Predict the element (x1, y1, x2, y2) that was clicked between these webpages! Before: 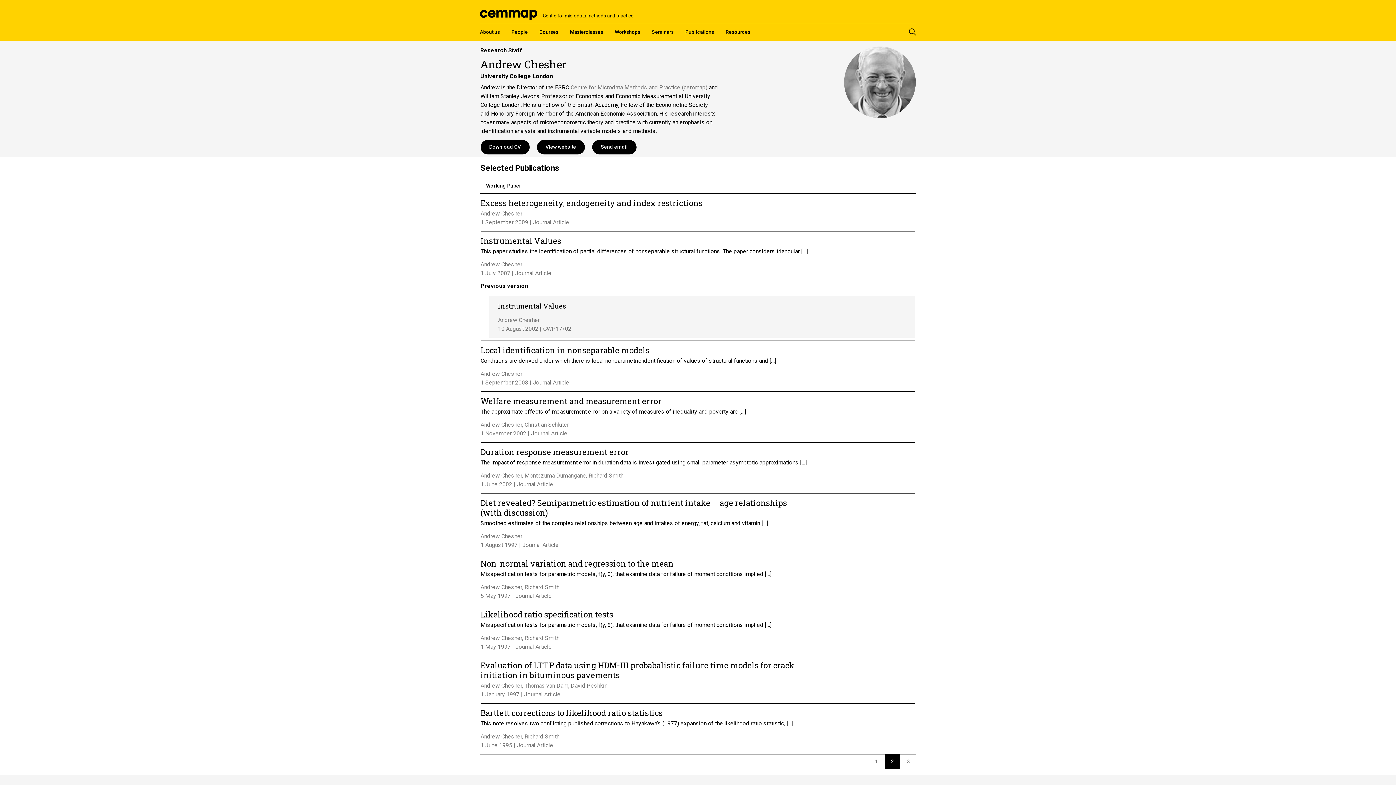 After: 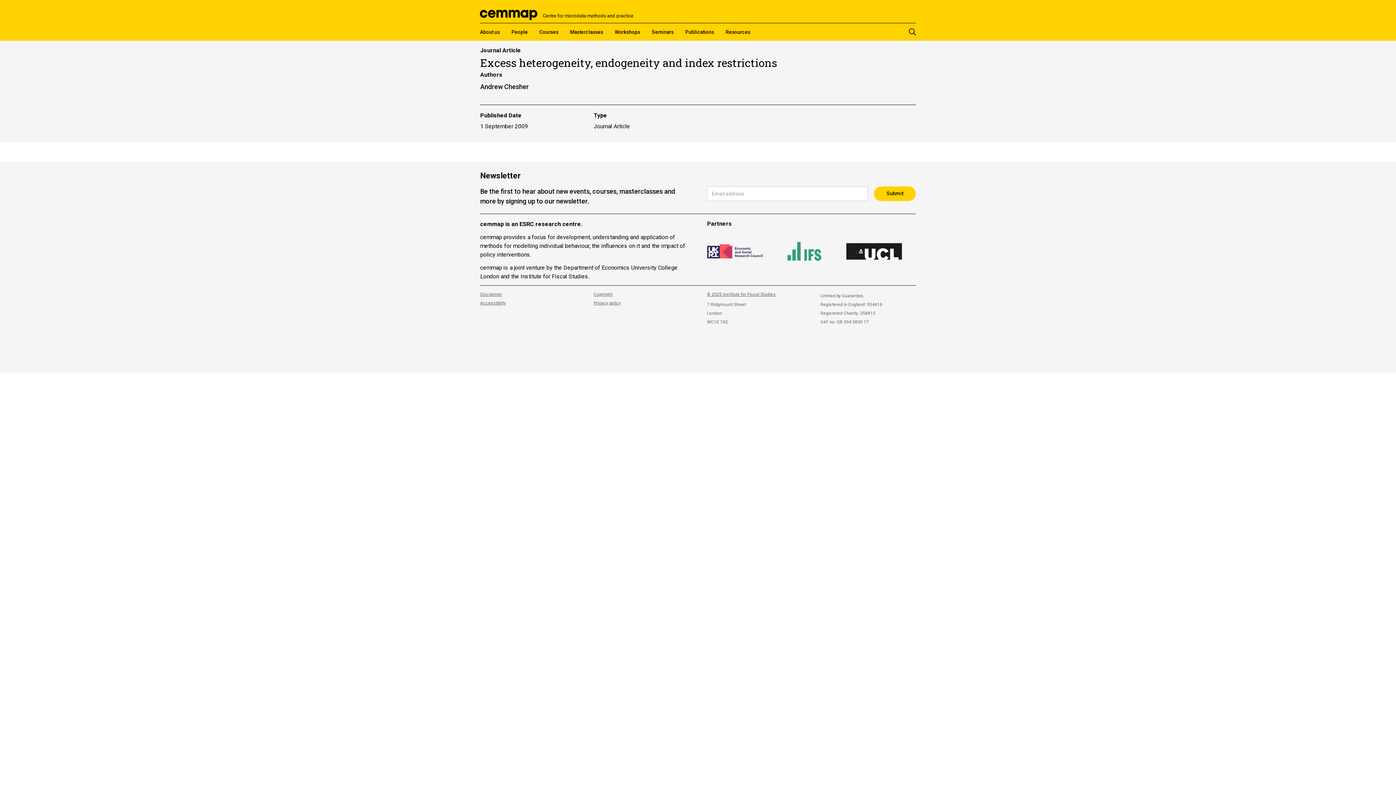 Action: label: Excess heterogeneity, endogeneity and index restrictions bbox: (480, 198, 702, 208)